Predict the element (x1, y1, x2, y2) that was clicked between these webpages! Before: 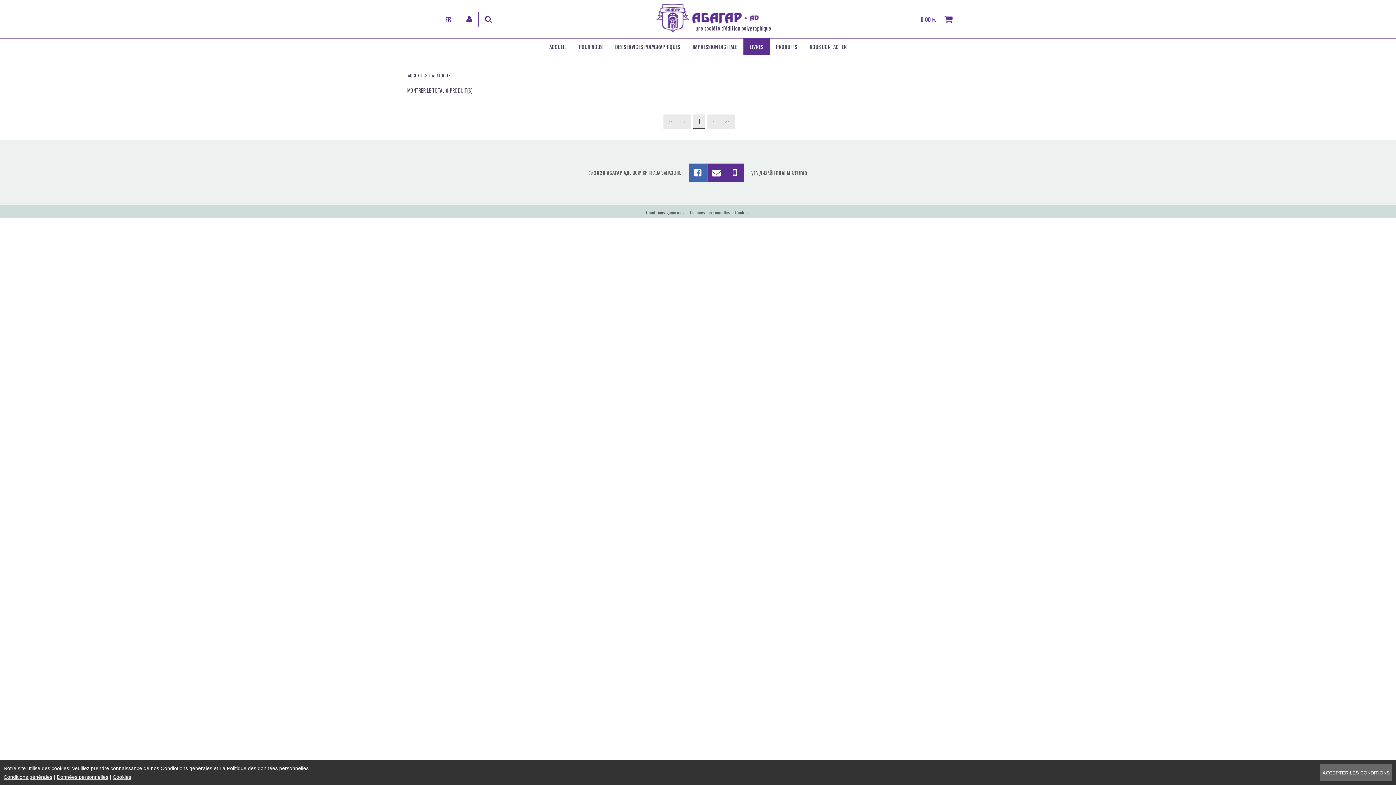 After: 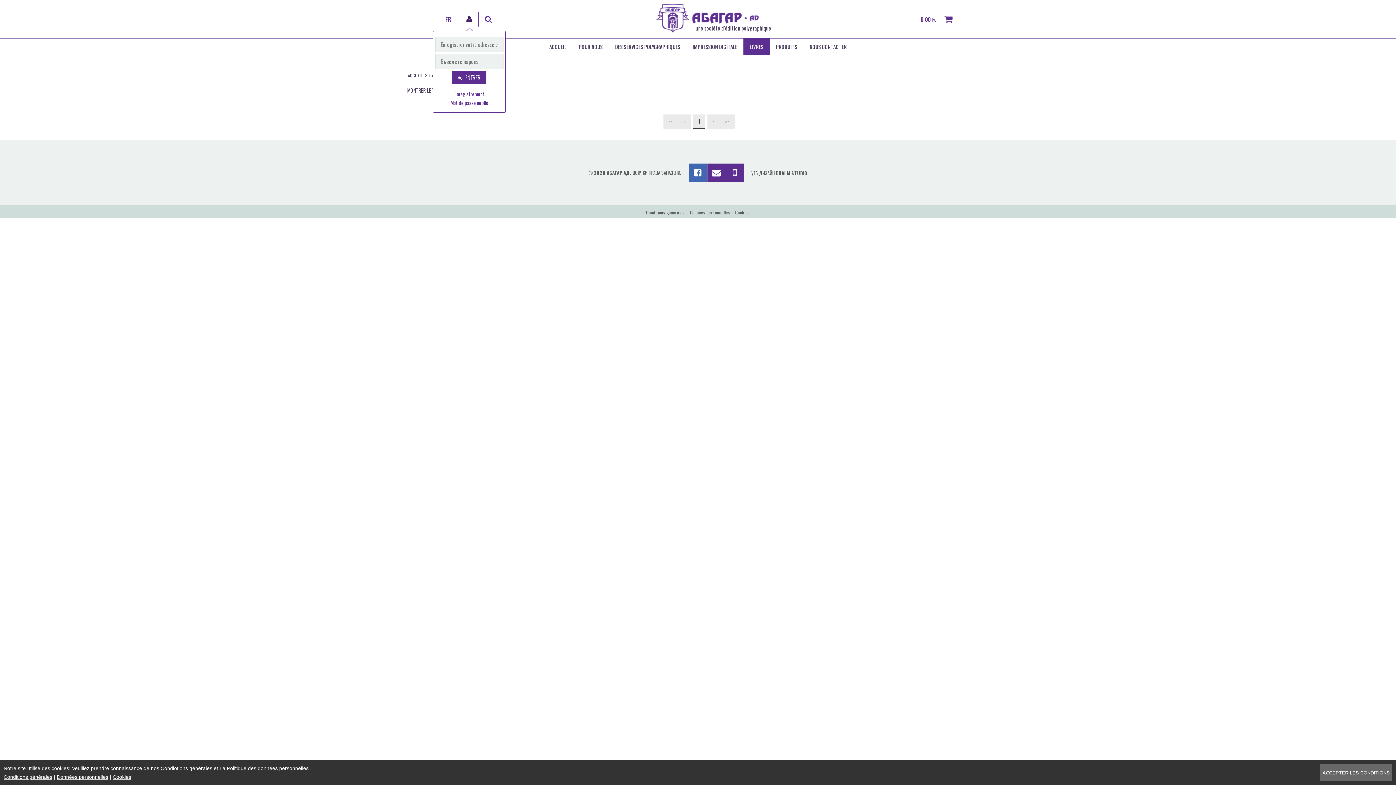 Action: bbox: (460, 11, 478, 26)